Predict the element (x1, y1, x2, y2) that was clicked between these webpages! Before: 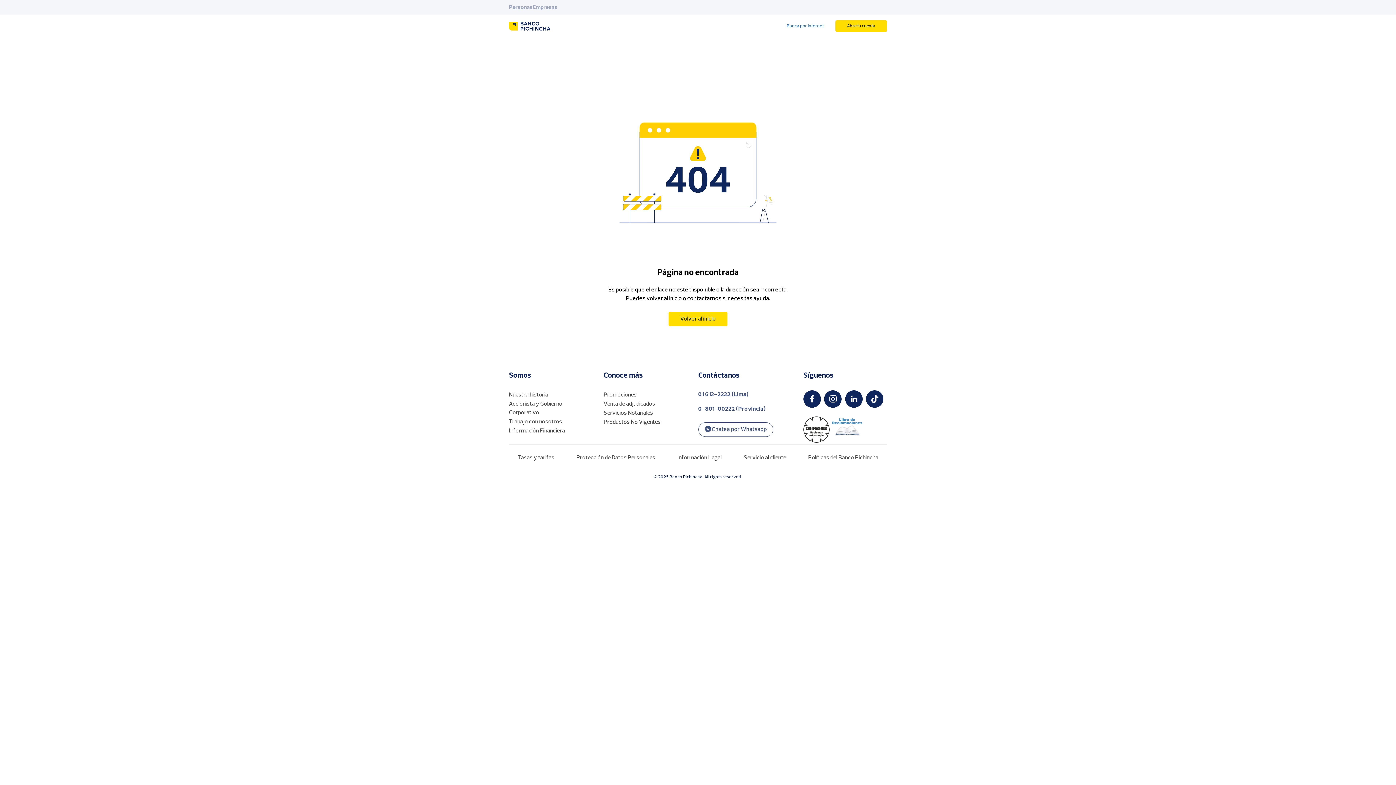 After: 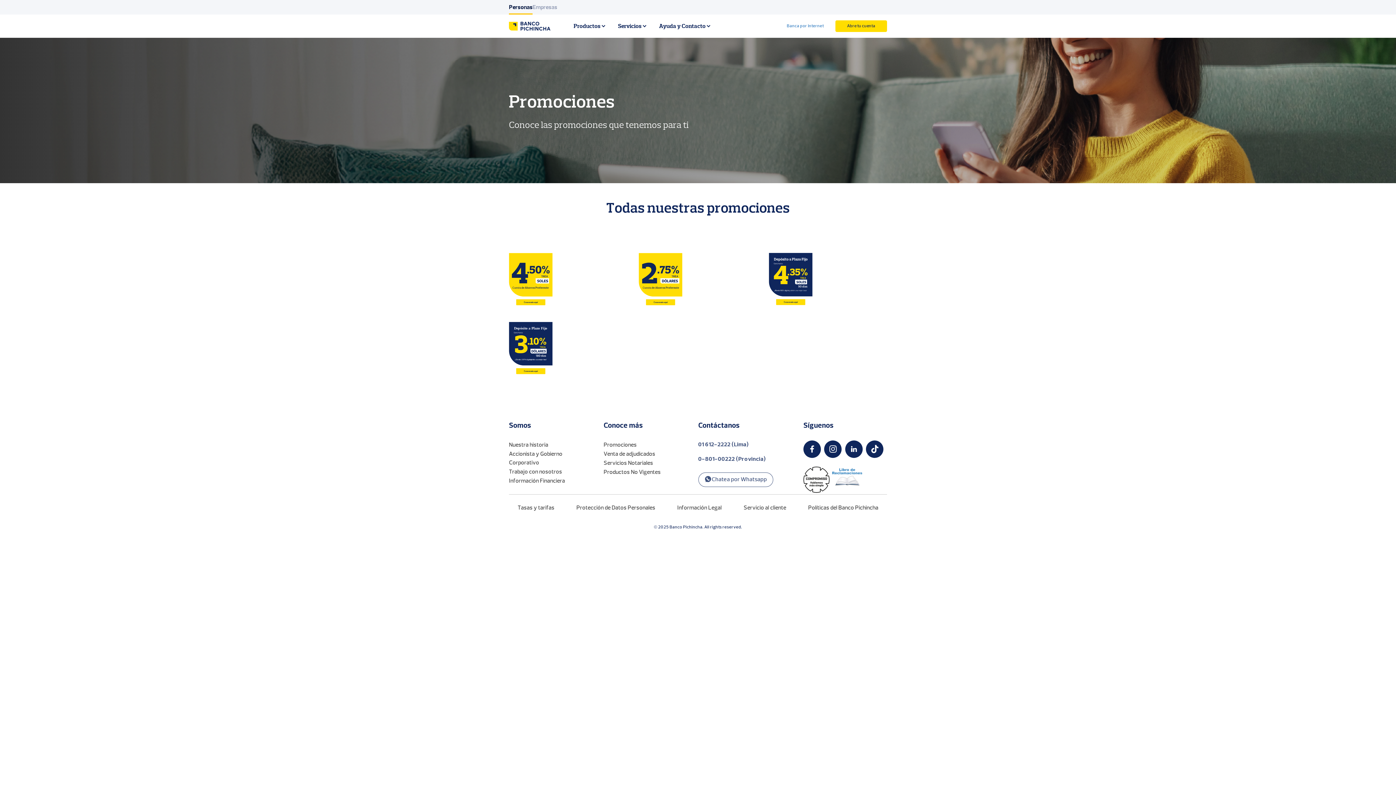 Action: bbox: (603, 390, 636, 399) label: Promociones